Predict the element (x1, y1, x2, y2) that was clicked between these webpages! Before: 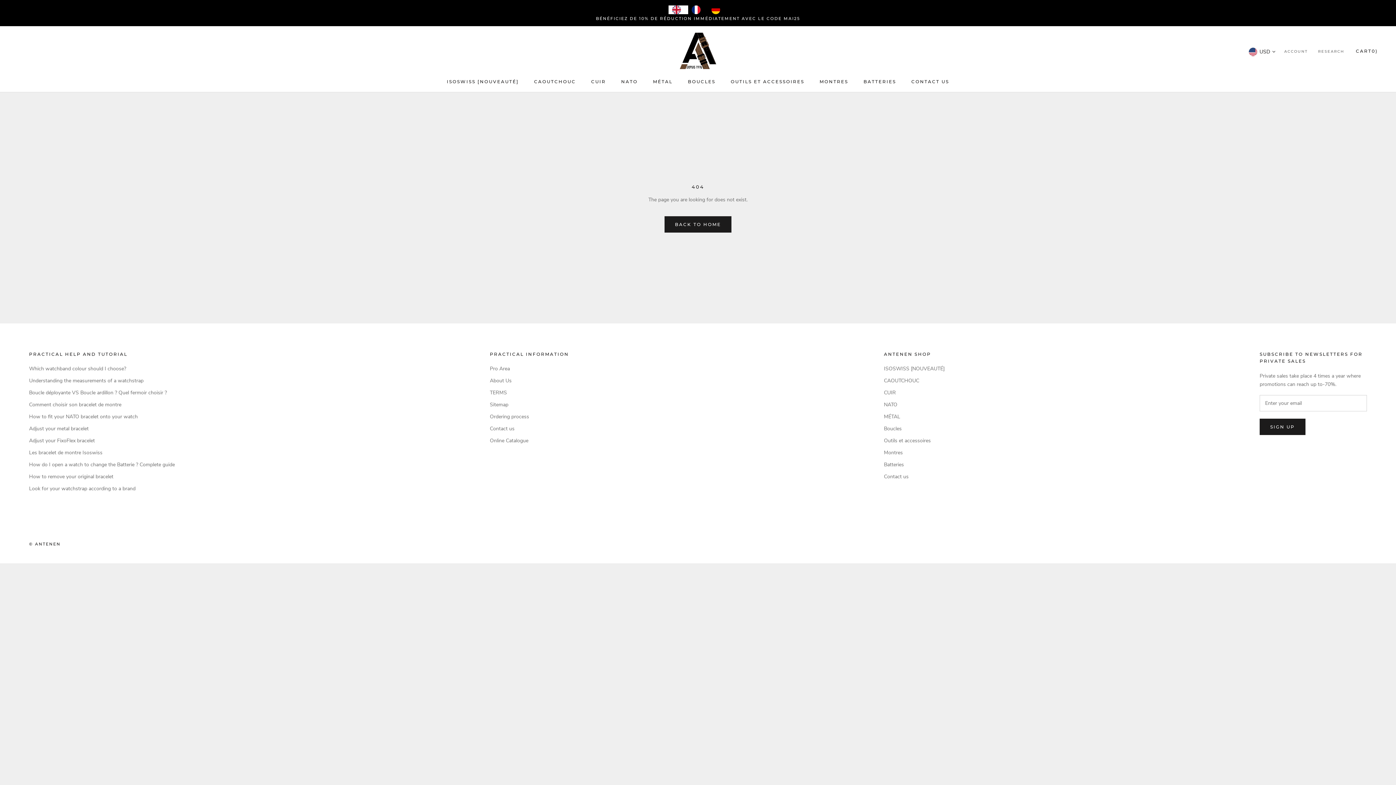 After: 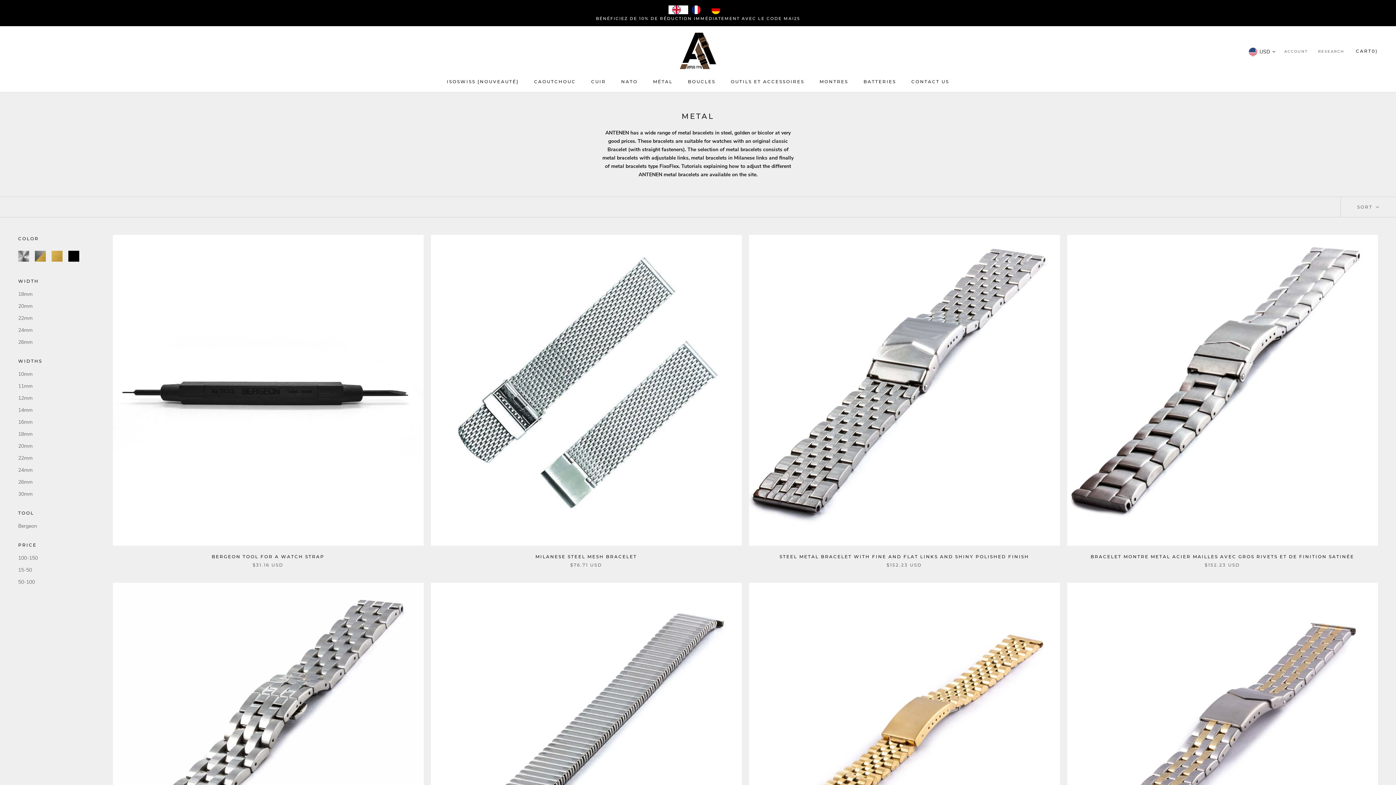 Action: label: MÉTAL bbox: (653, 78, 672, 84)